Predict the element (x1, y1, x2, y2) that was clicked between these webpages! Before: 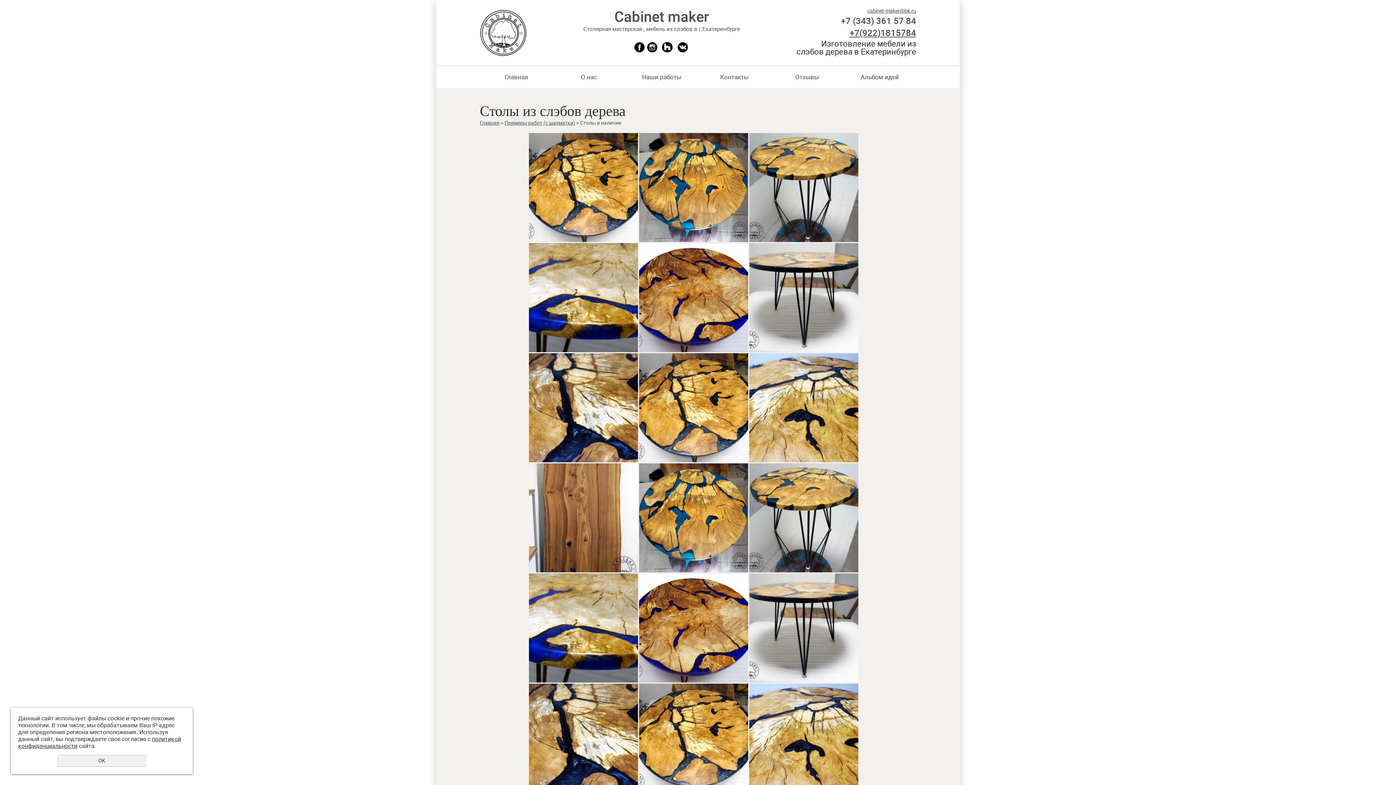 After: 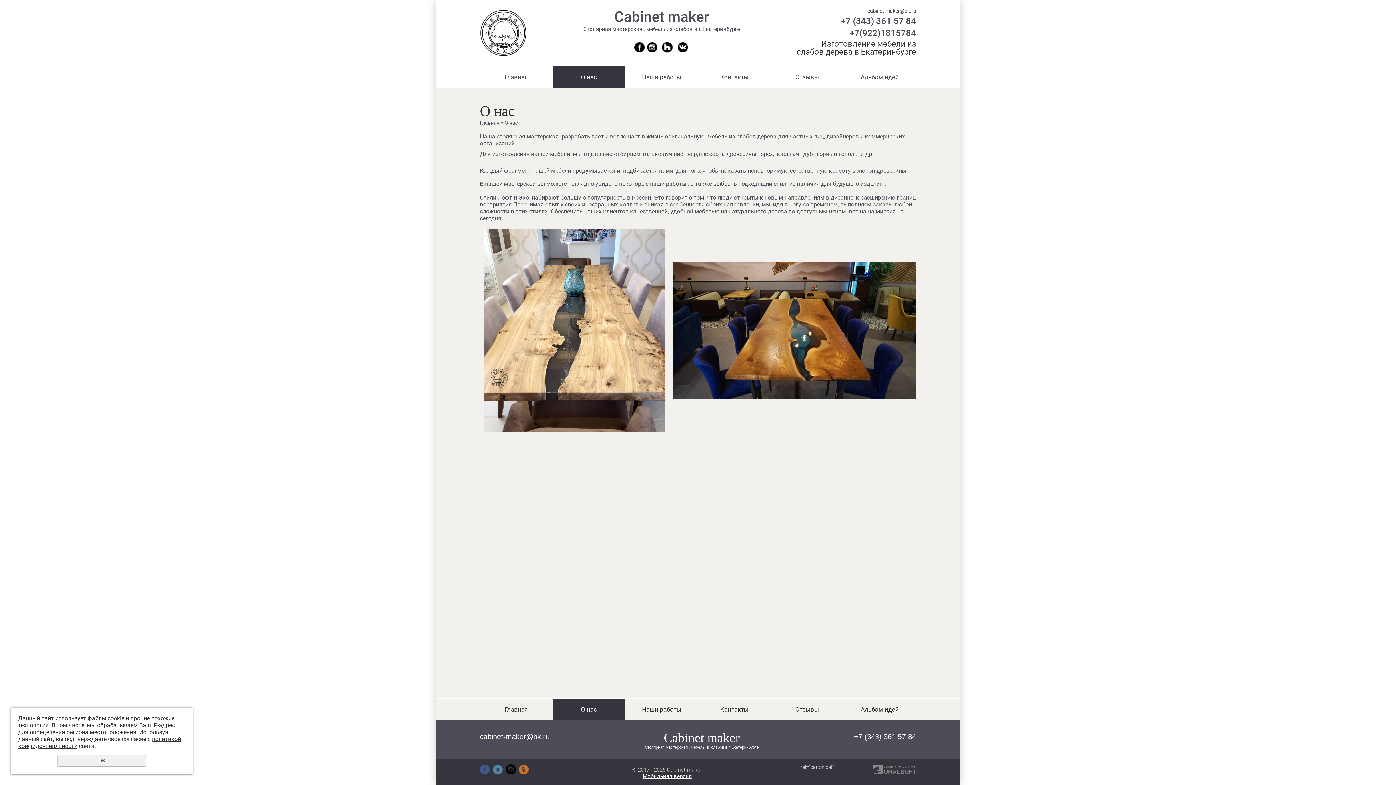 Action: label: О нас bbox: (552, 66, 625, 88)